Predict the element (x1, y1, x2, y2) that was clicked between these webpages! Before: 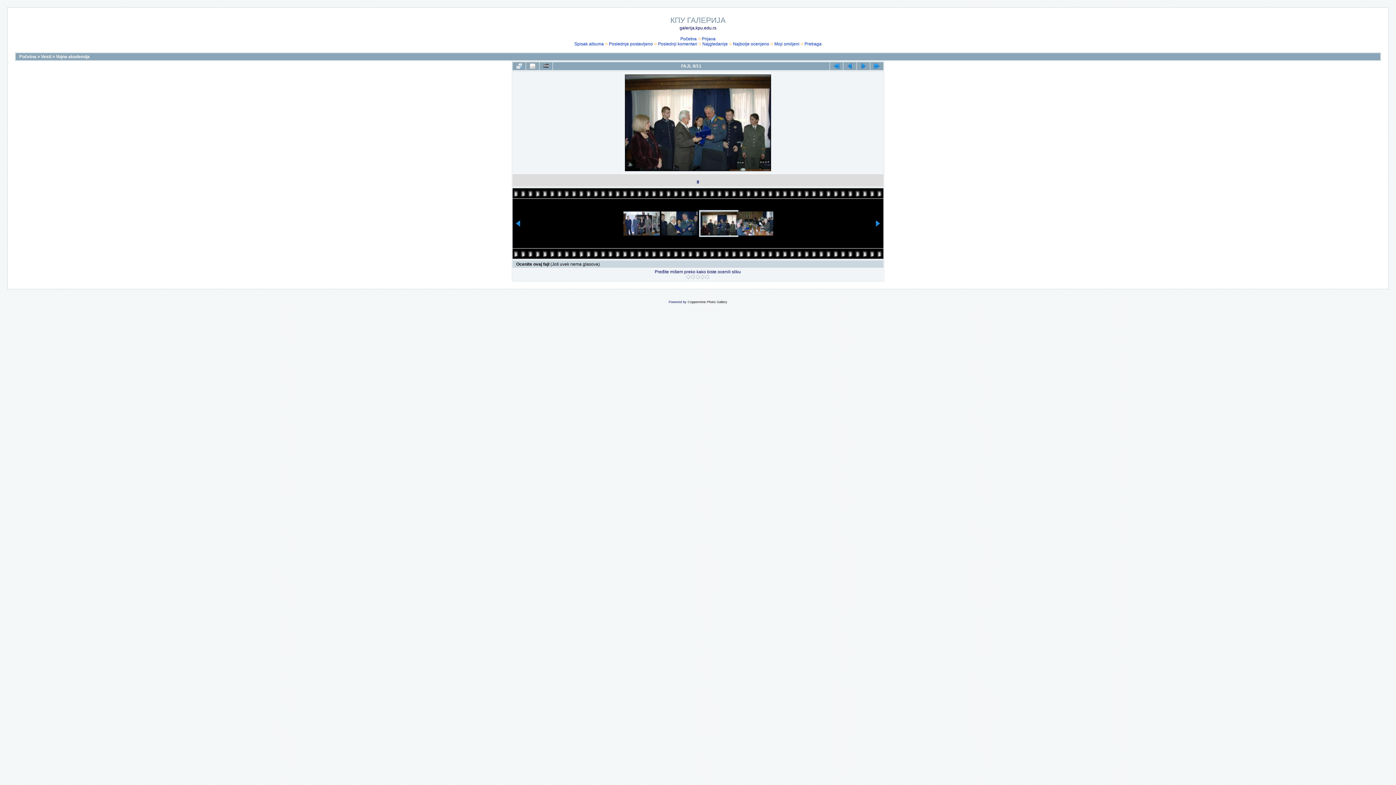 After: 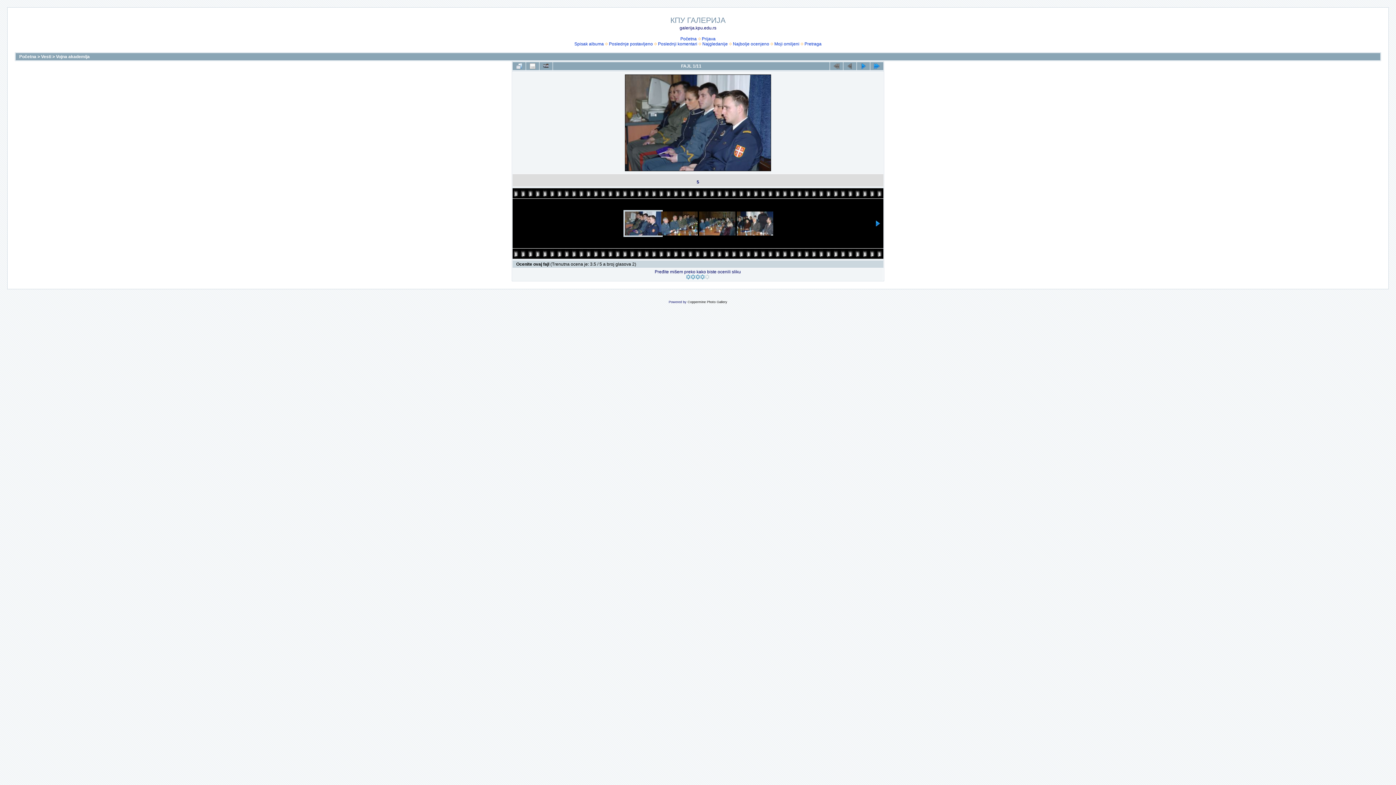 Action: bbox: (830, 62, 843, 70)